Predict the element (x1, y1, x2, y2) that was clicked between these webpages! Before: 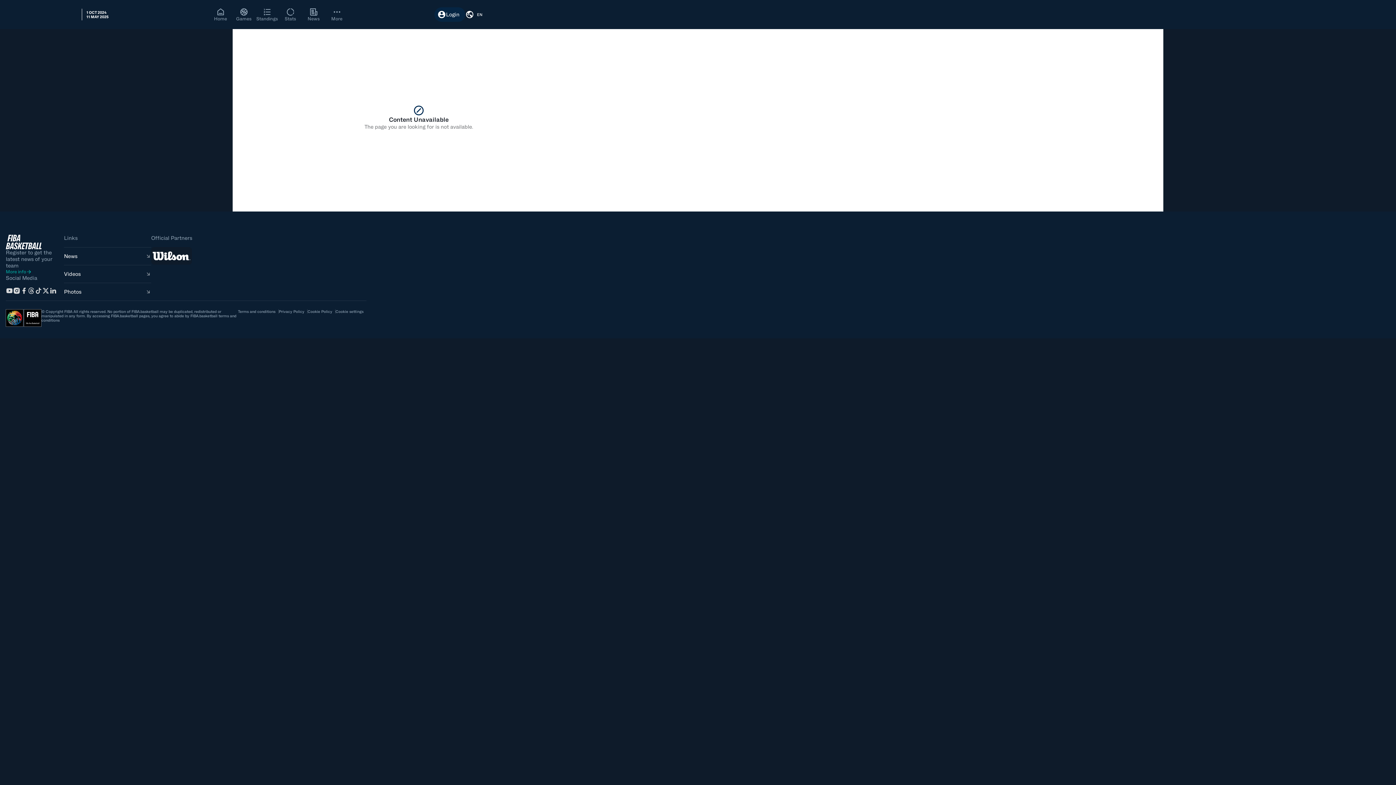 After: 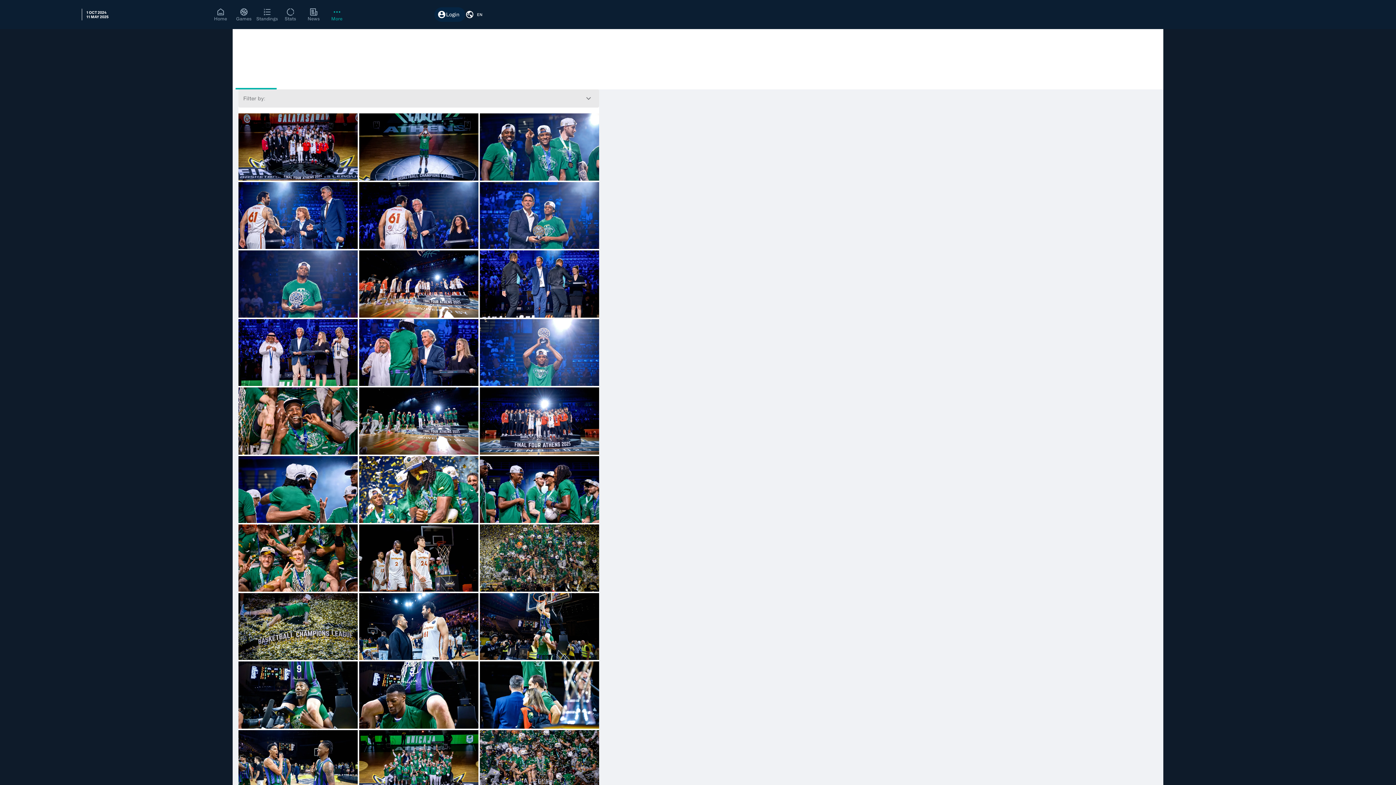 Action: label: Photos bbox: (64, 282, 151, 300)